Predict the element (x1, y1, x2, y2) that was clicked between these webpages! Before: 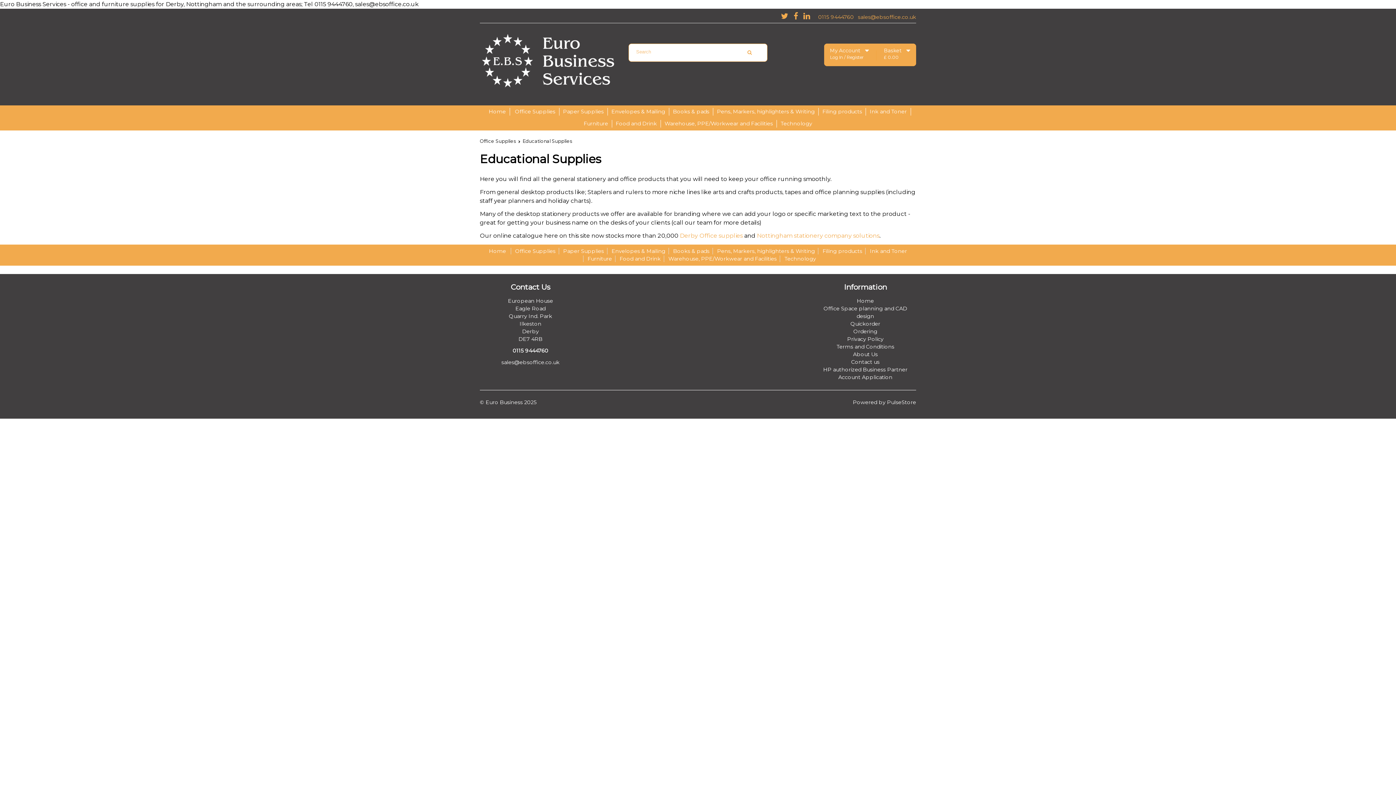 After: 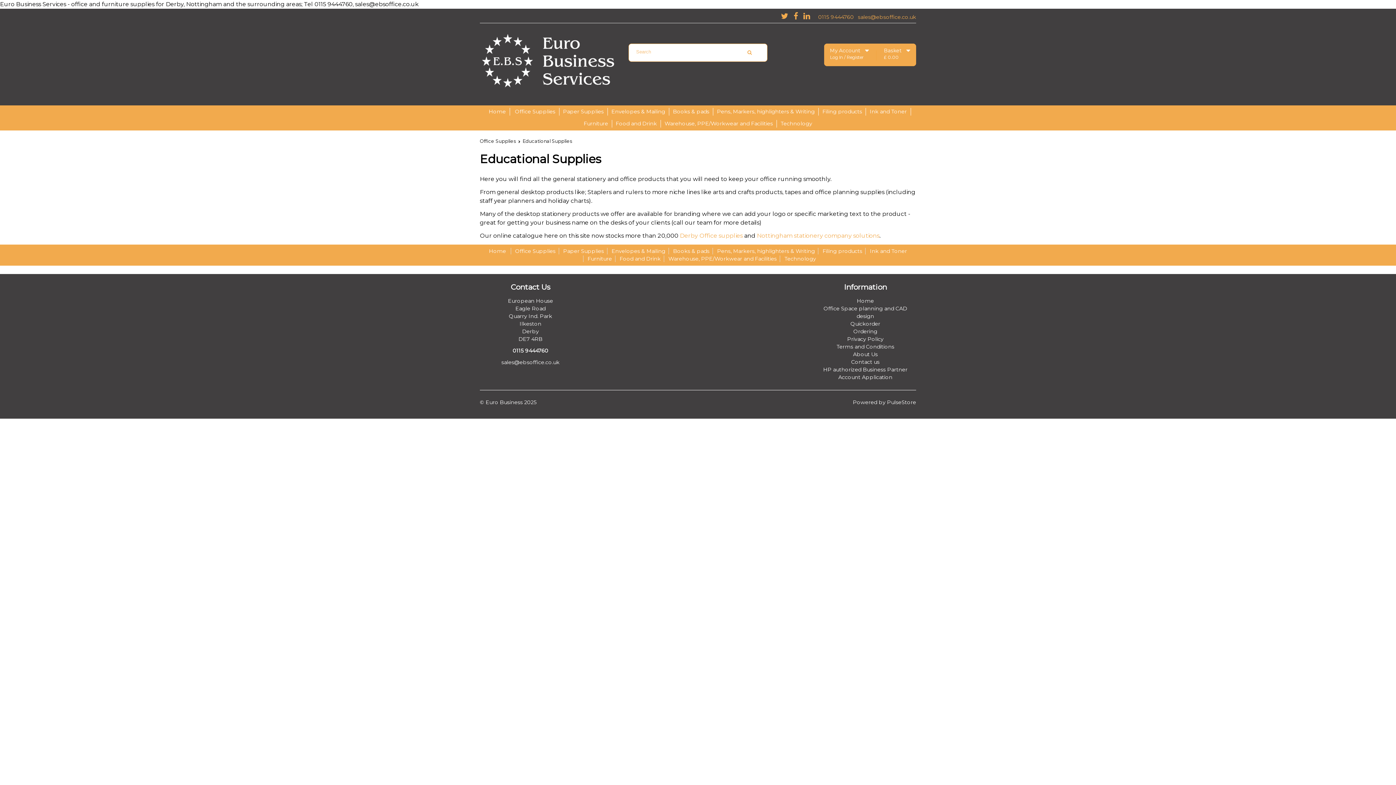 Action: label: Nottingham stationery company solutions bbox: (757, 232, 879, 239)